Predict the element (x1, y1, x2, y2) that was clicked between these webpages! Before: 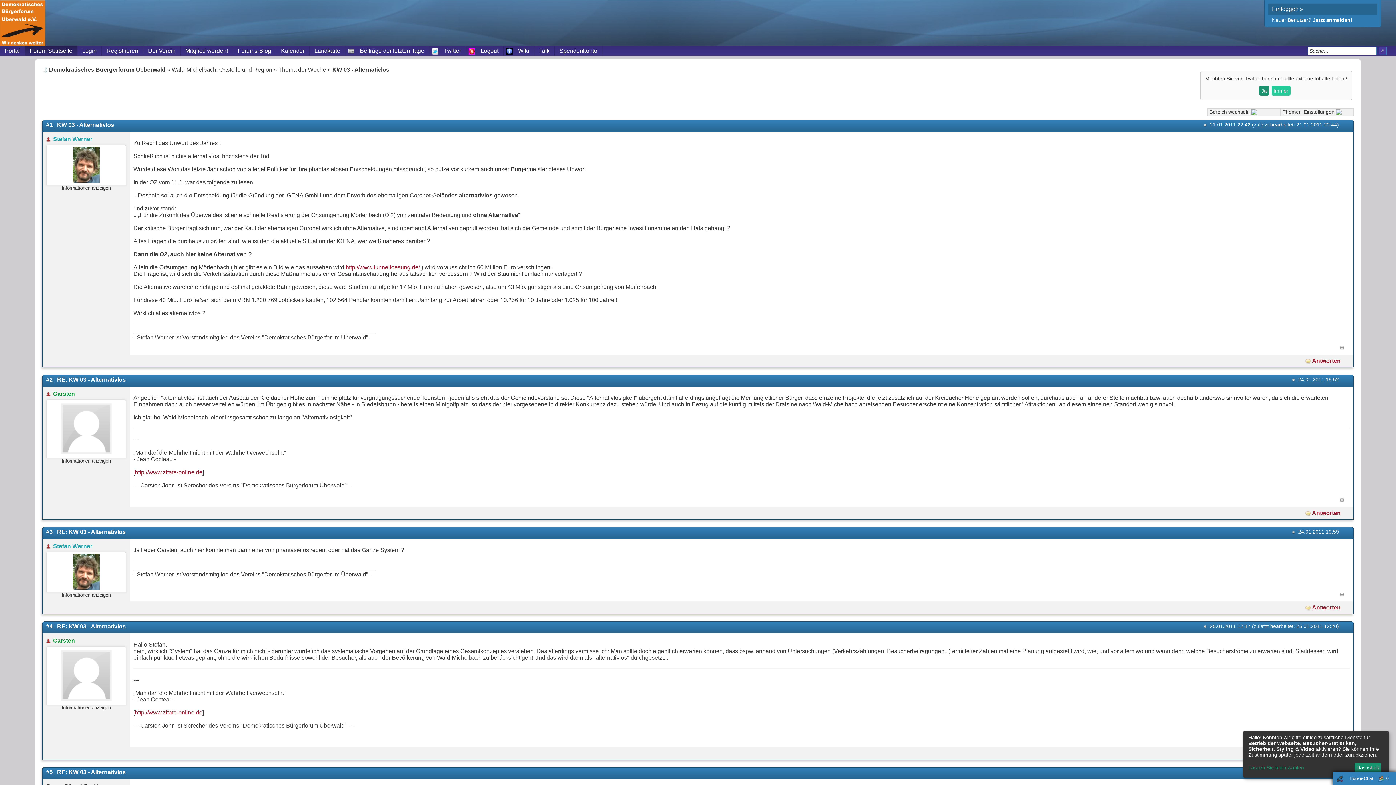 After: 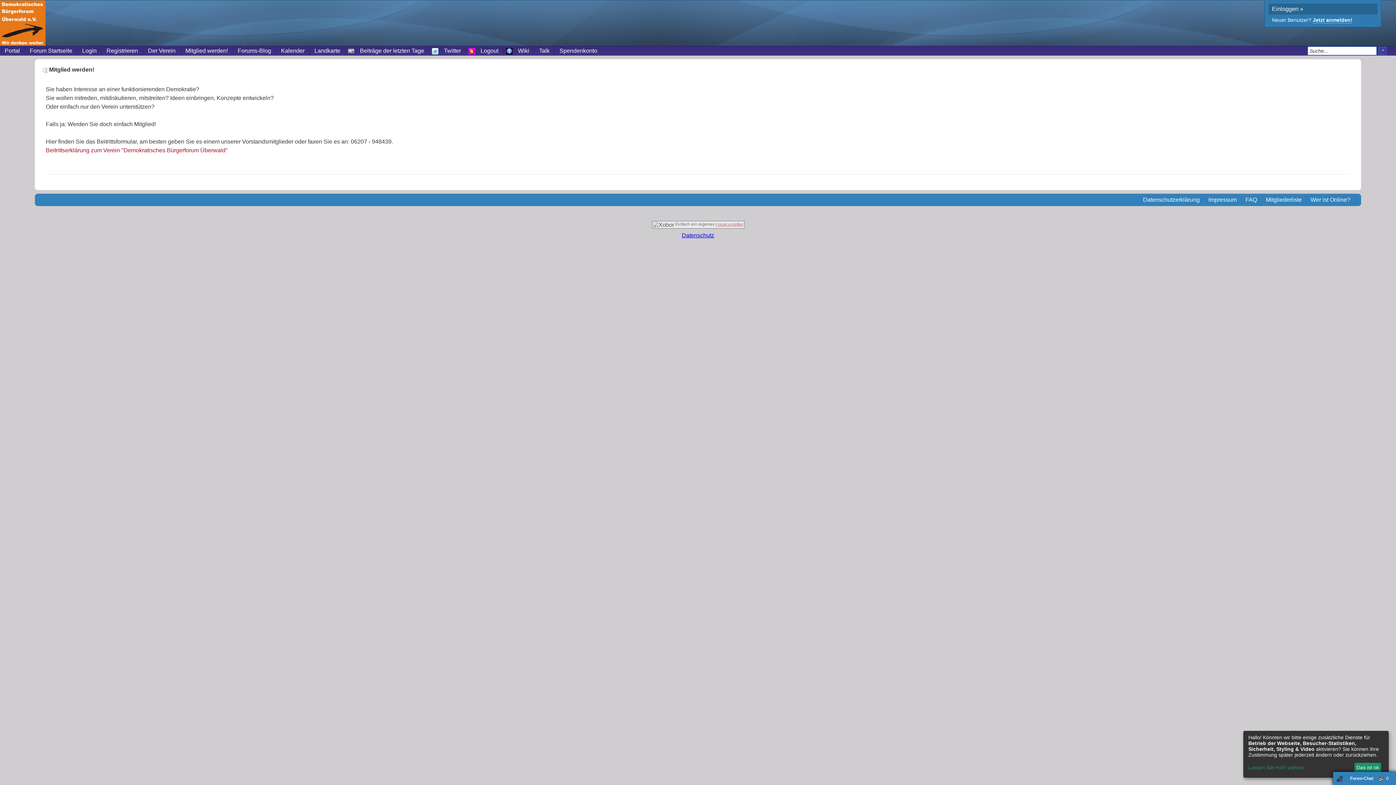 Action: bbox: (180, 45, 232, 55) label: Mitglied werden!